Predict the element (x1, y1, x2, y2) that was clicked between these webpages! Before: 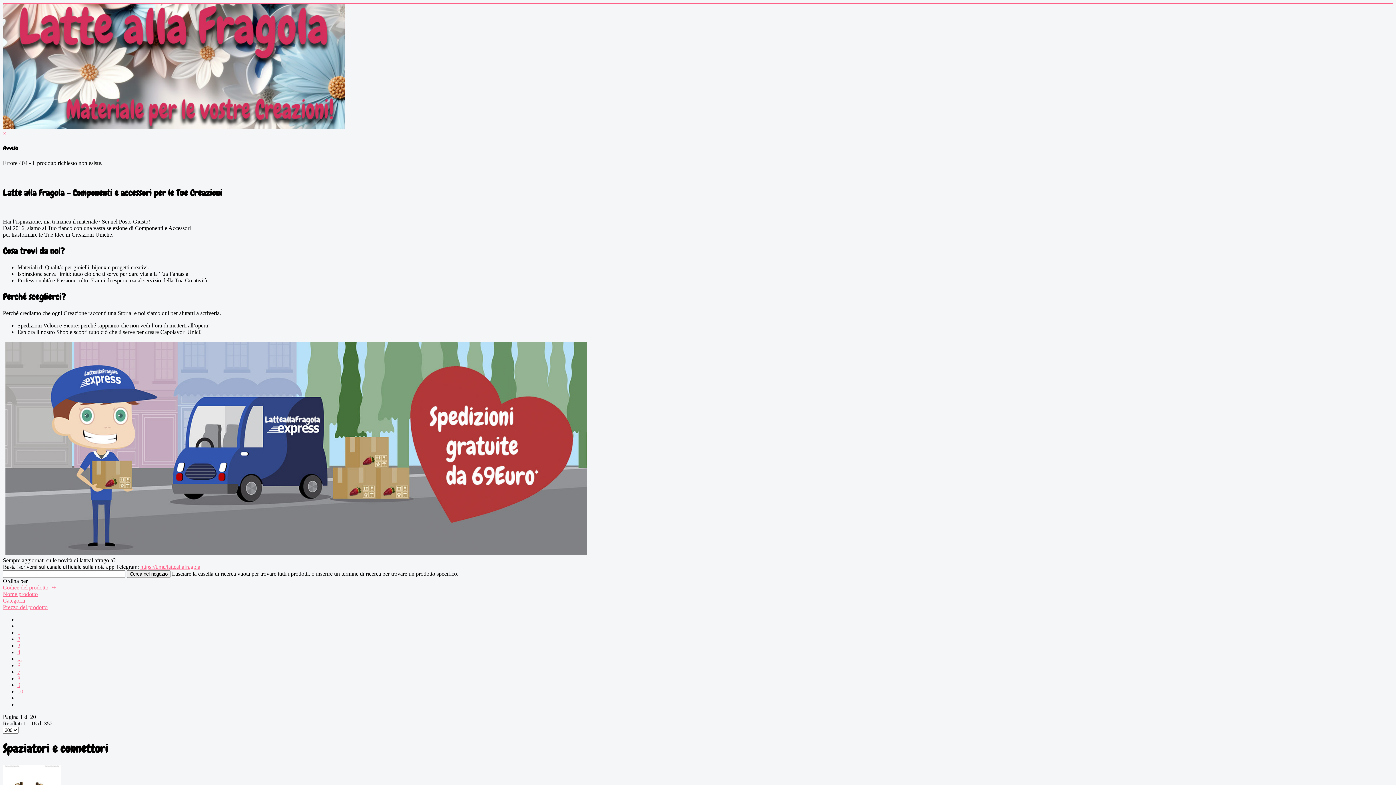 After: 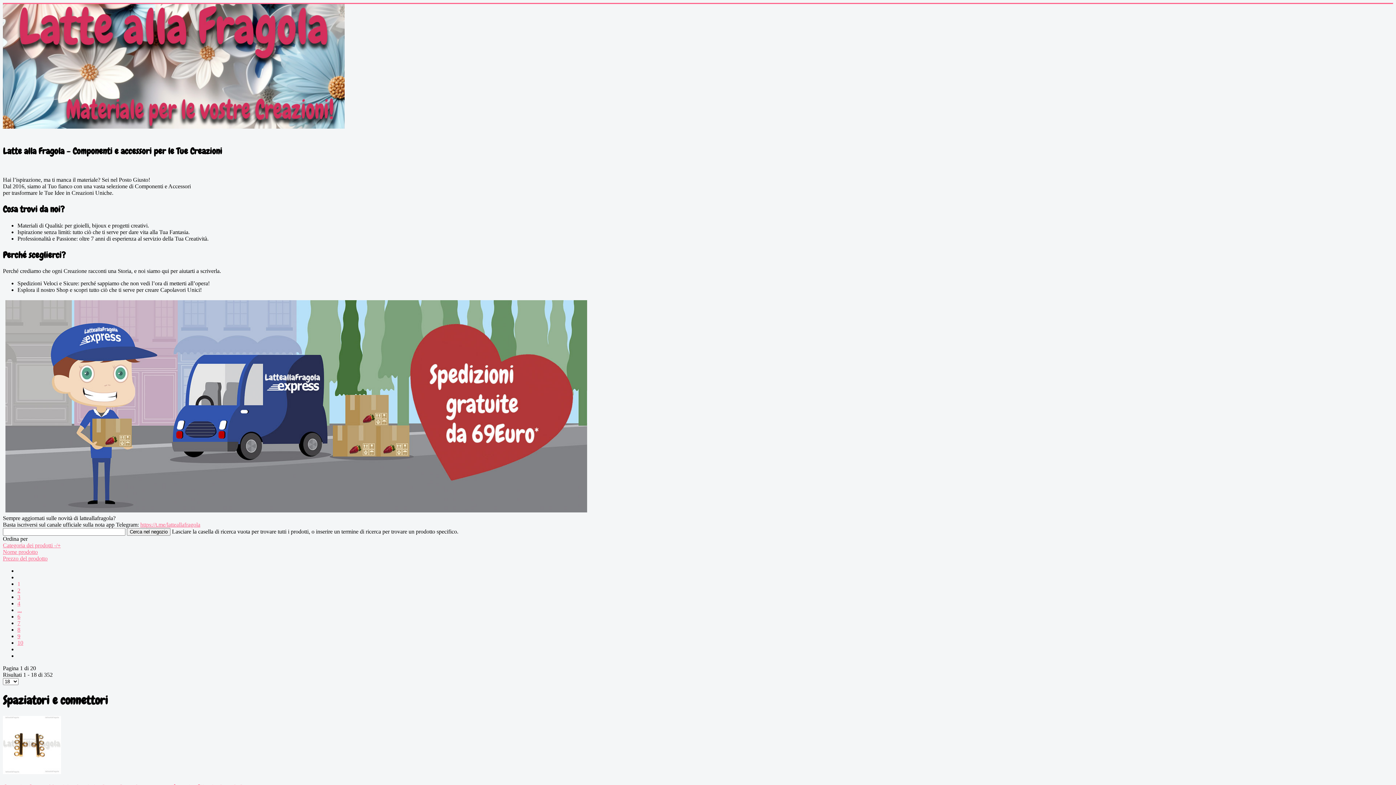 Action: label: Categoria bbox: (2, 597, 25, 603)